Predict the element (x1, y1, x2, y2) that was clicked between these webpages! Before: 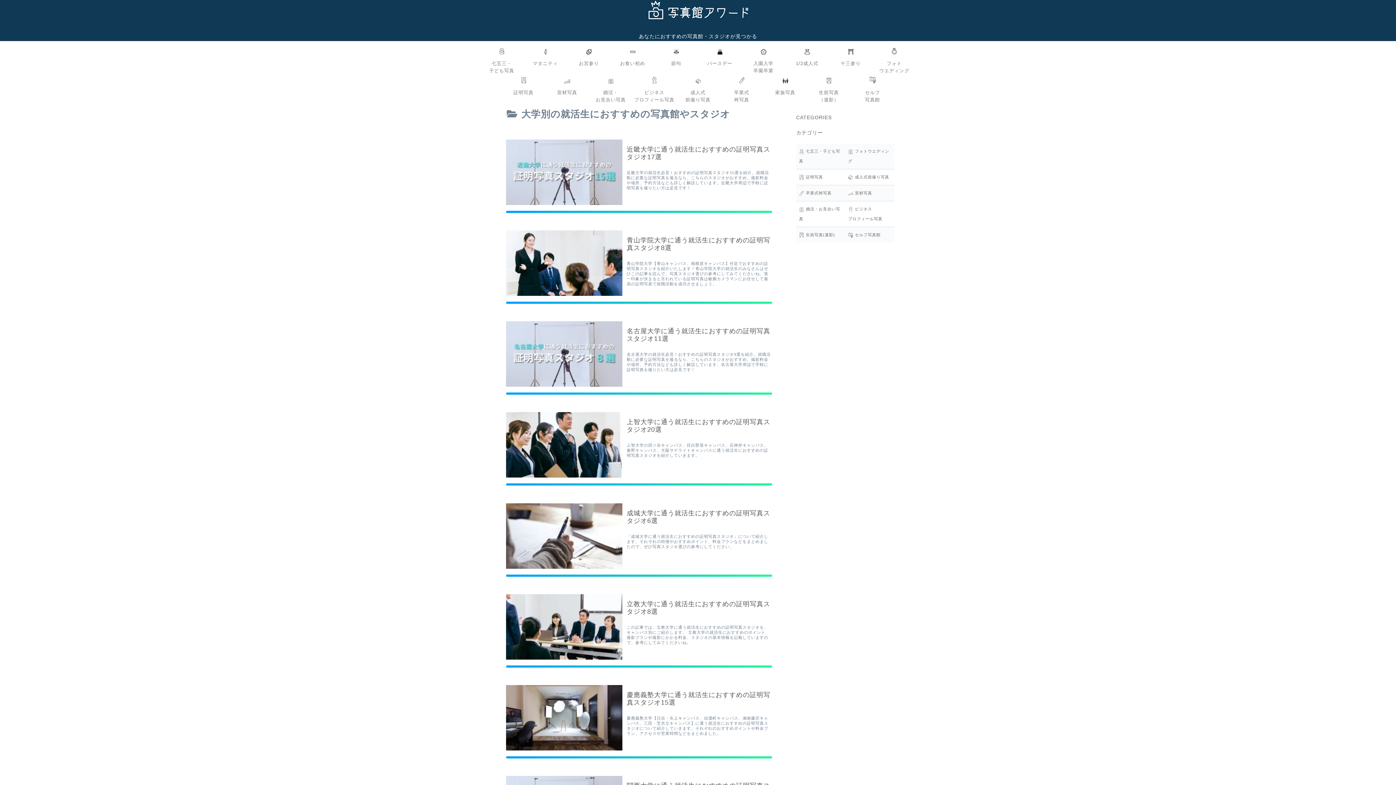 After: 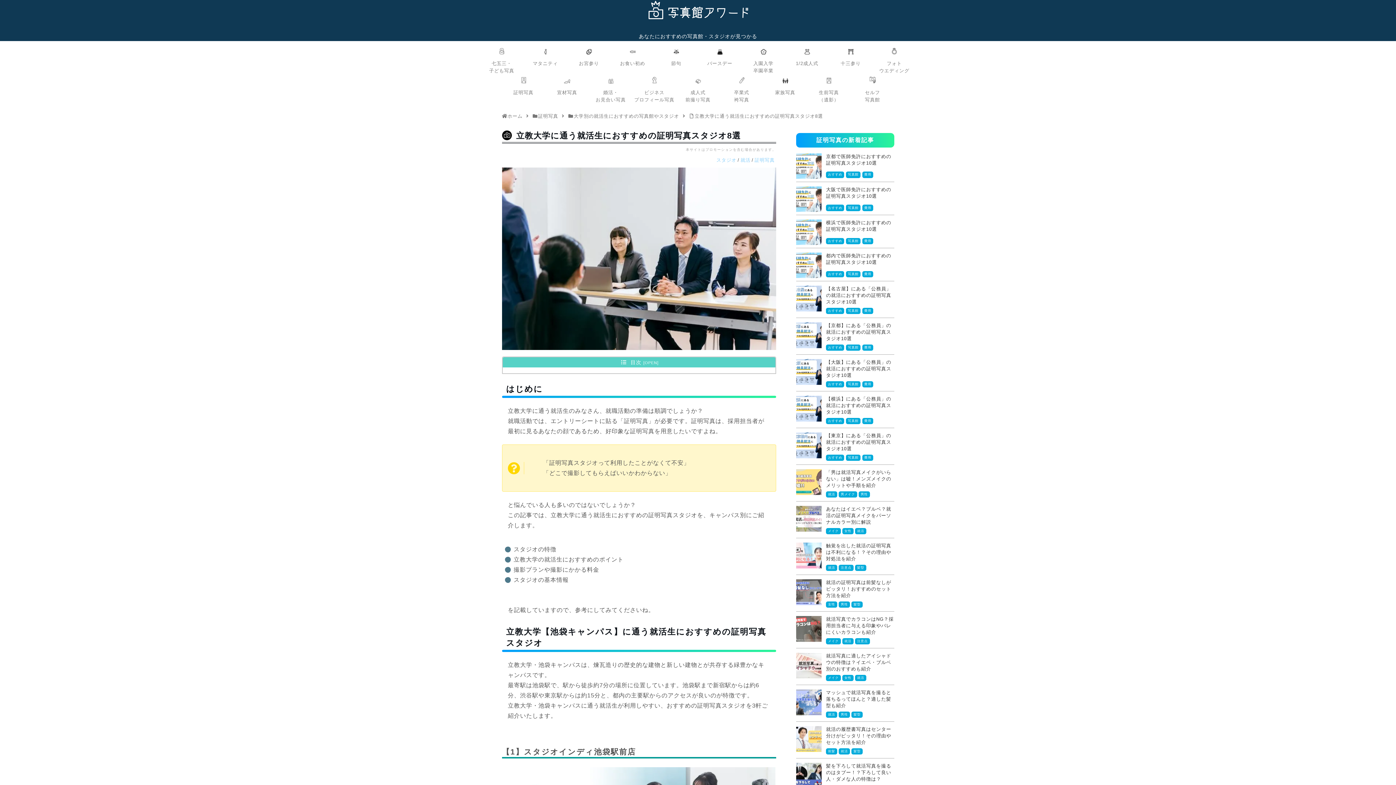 Action: label: 立教大学に通う就活生におすすめの証明写真スタジオ8選
この記事では、立教大学に通う就活生におすすめの証明写真スタジオを、キャンパス別にご紹介します。 立教大学の就活生におすすめのポイント、撮影プランや撮影にかかる料金、スタジオの基本情報を記載していますので、参考にしてみてくださいね。 bbox: (502, 589, 776, 672)